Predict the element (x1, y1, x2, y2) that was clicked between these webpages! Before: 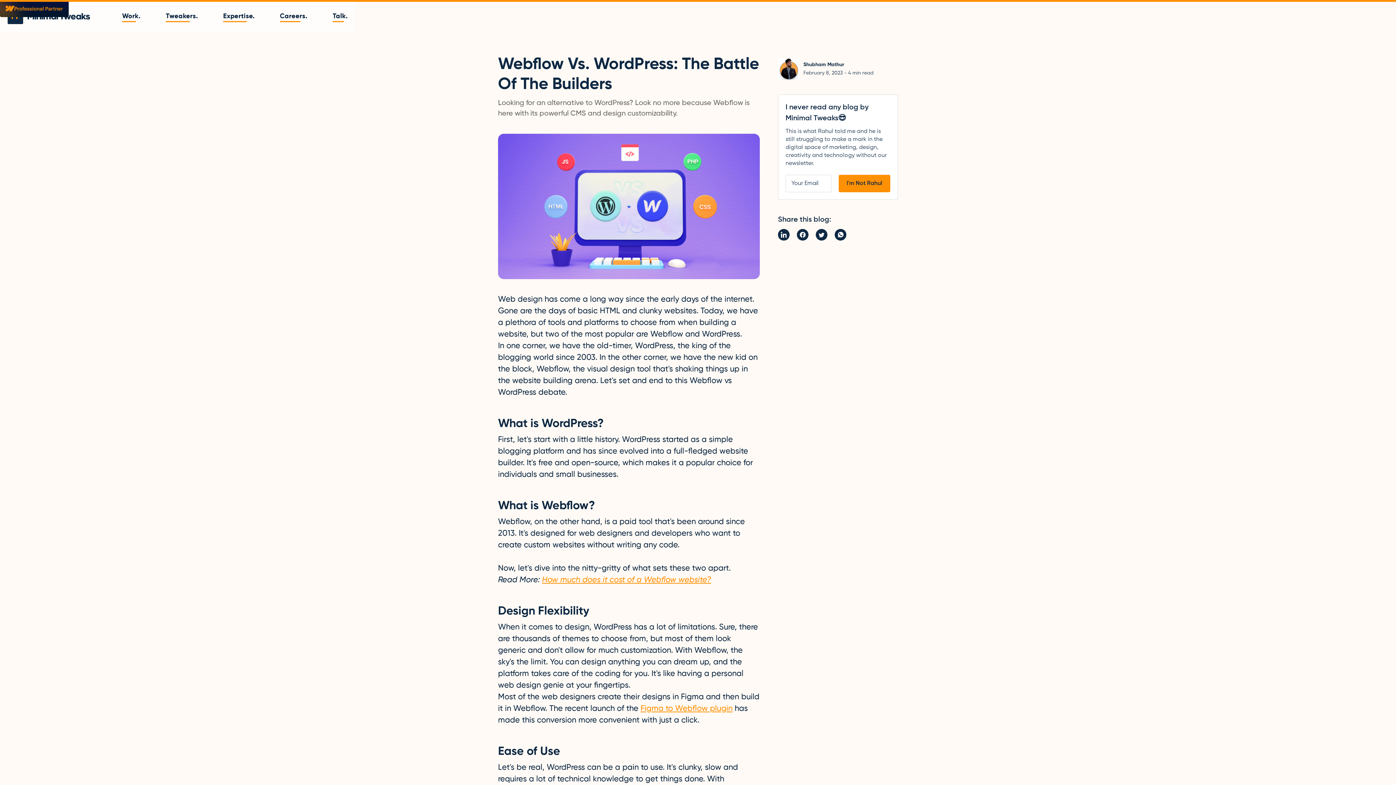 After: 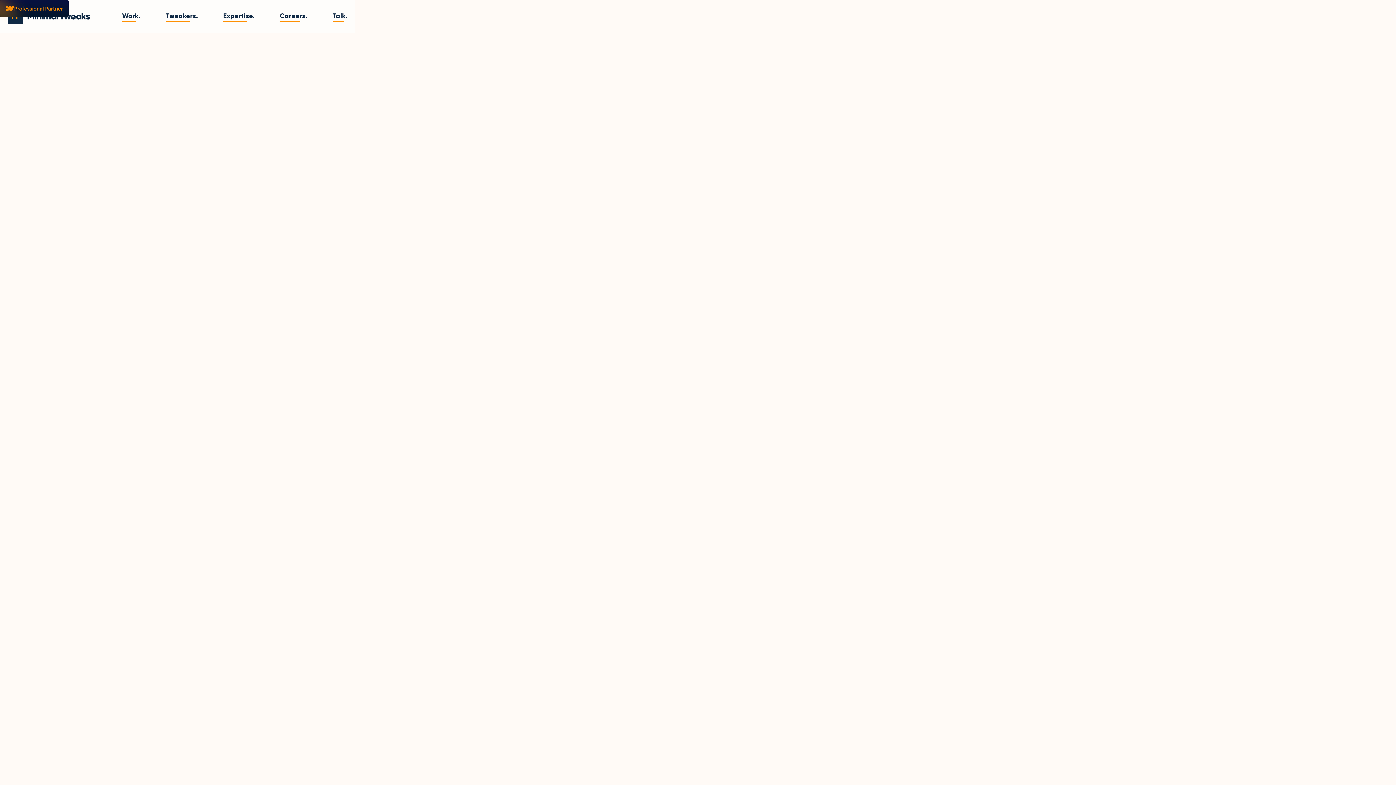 Action: label: Tweakers. bbox: (165, 12, 197, 24)